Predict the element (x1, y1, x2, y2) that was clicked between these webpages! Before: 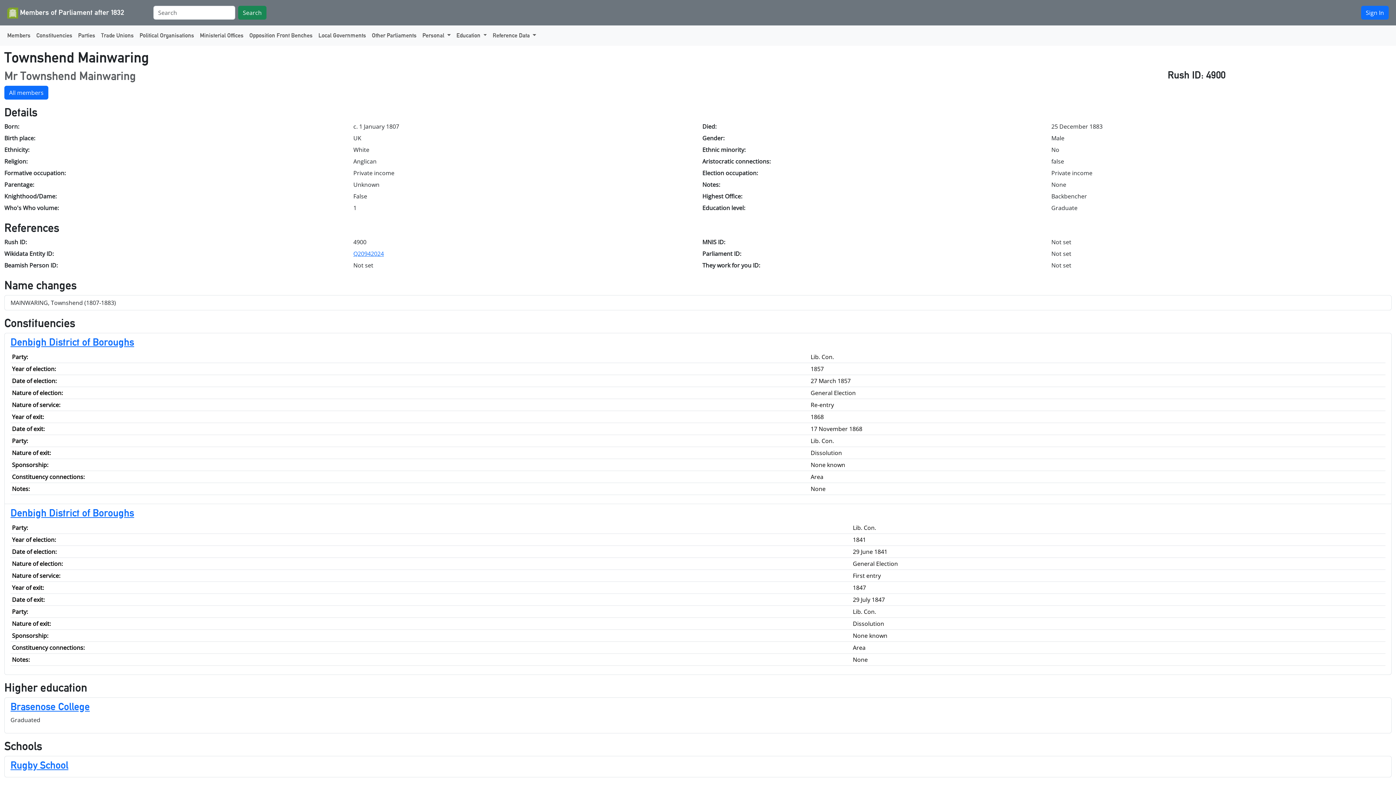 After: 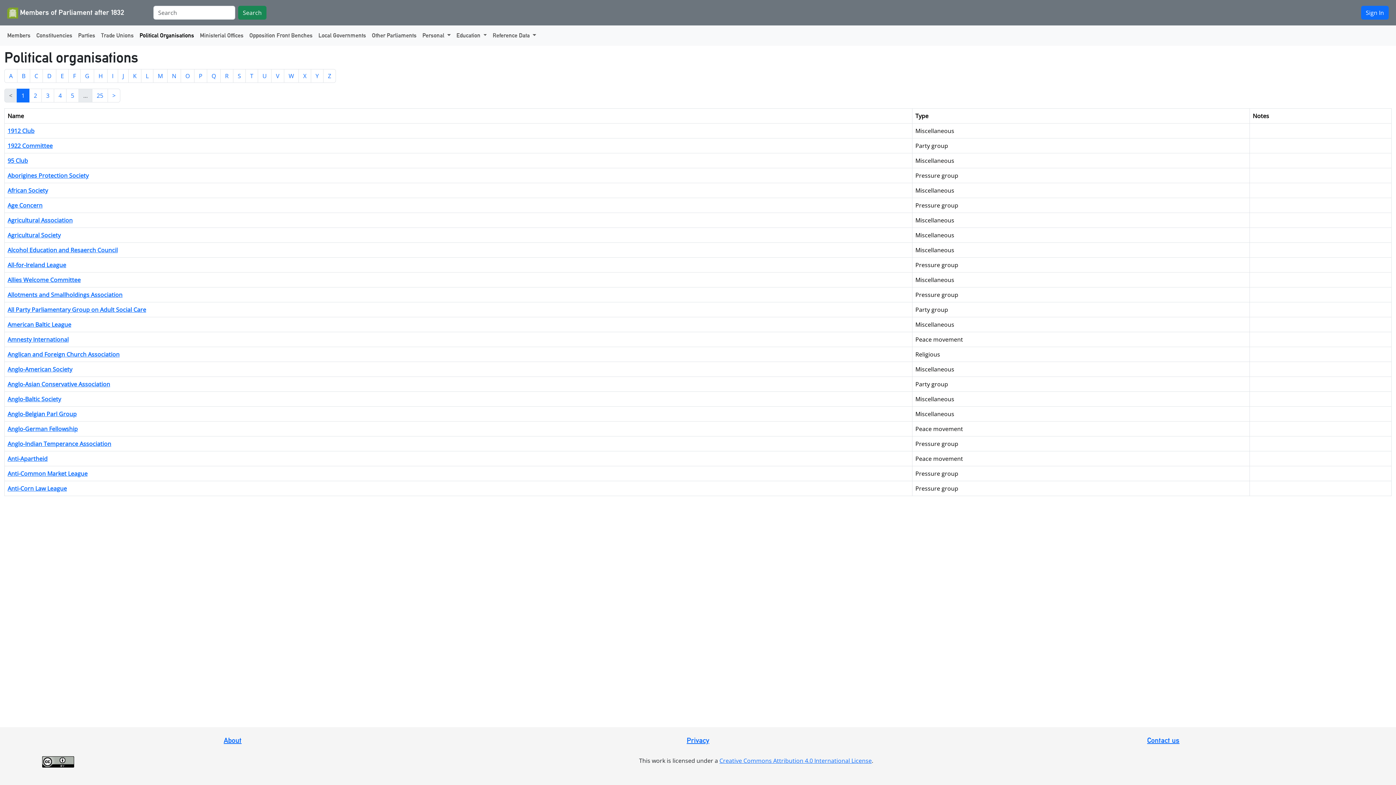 Action: label: Political Organisations bbox: (136, 28, 197, 42)